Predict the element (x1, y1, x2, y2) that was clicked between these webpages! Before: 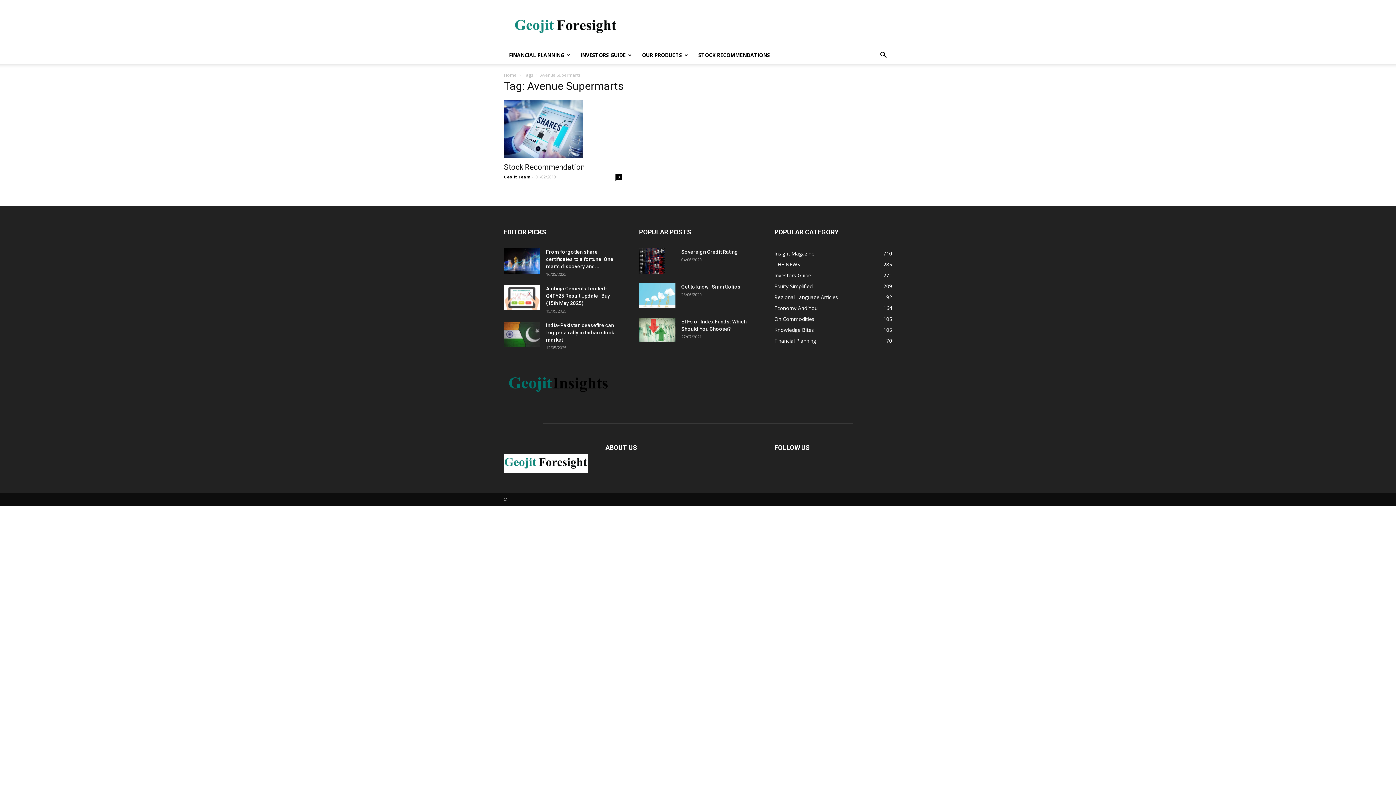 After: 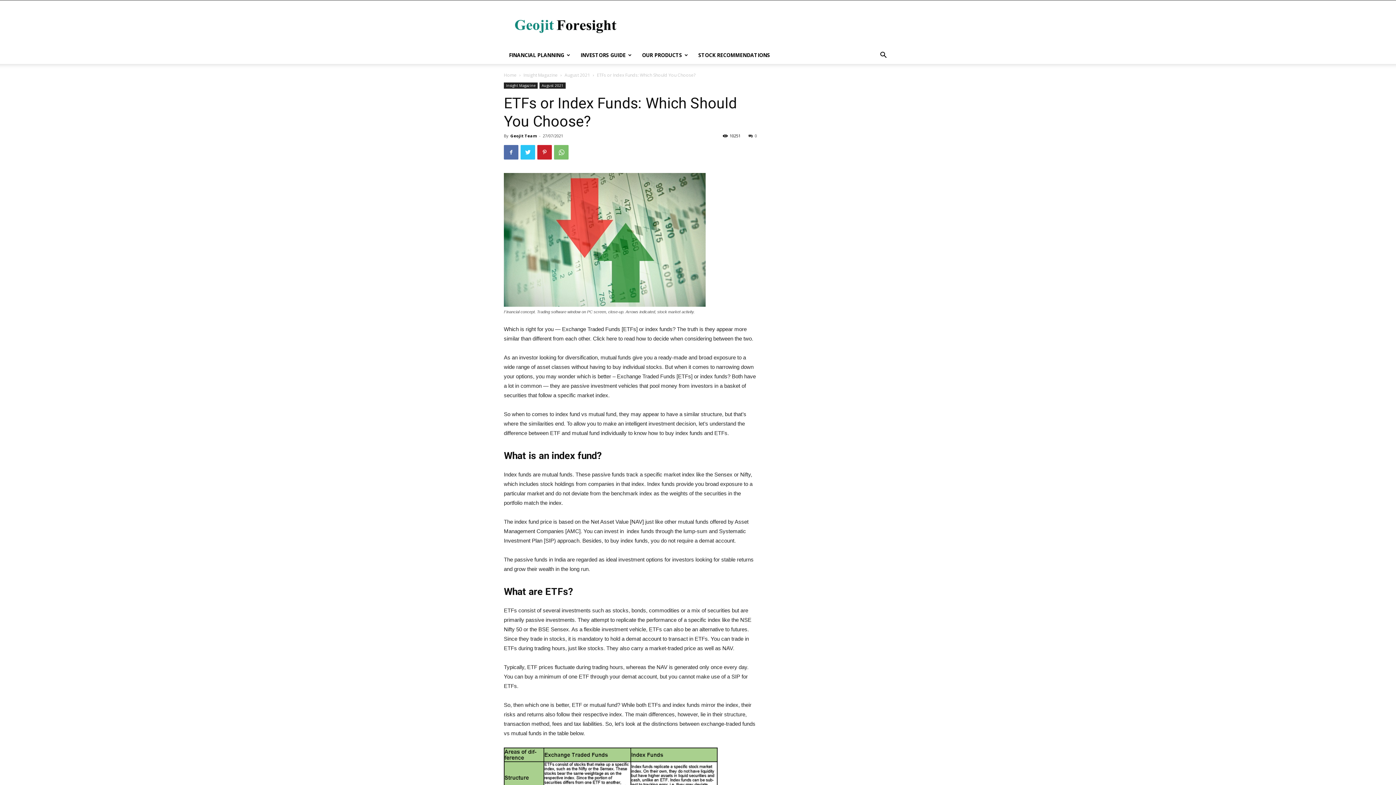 Action: bbox: (639, 318, 675, 342)